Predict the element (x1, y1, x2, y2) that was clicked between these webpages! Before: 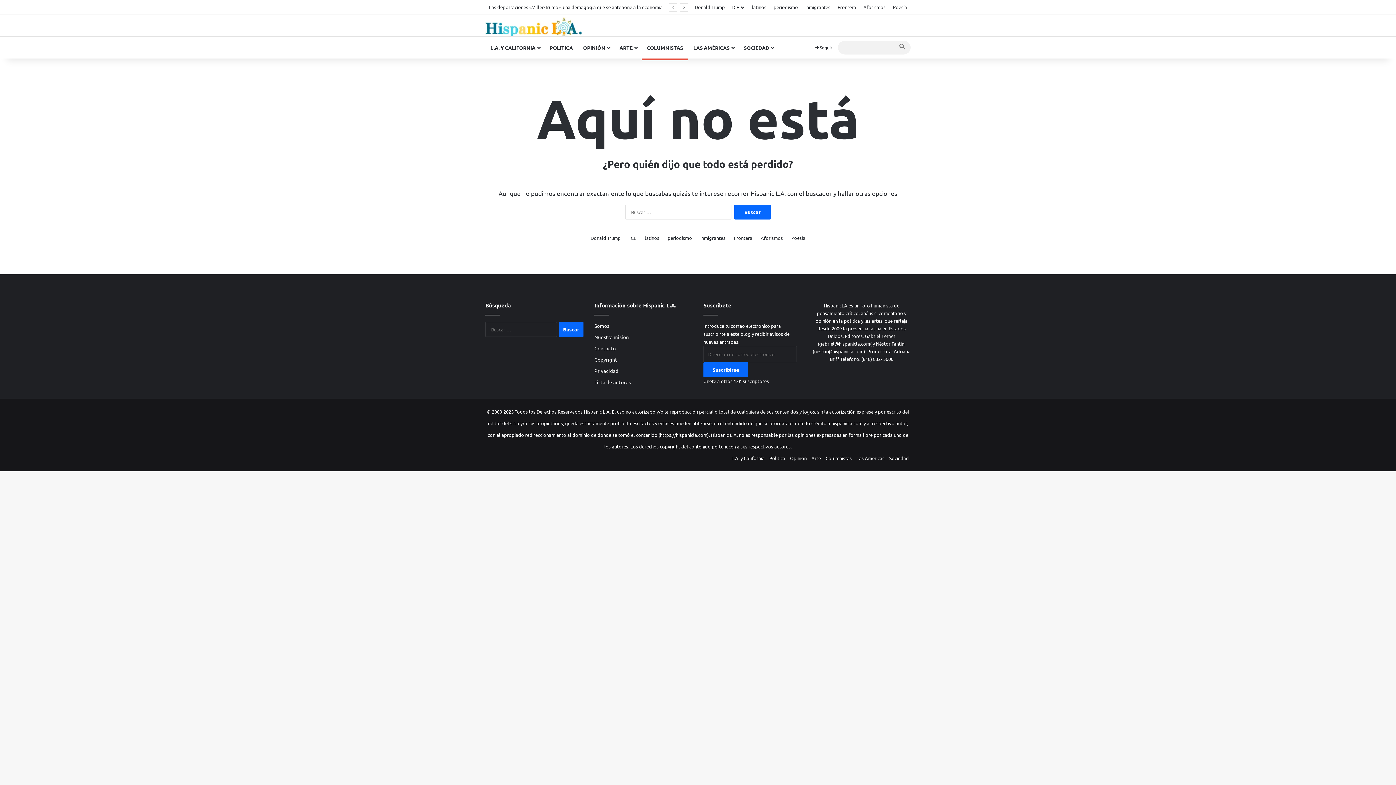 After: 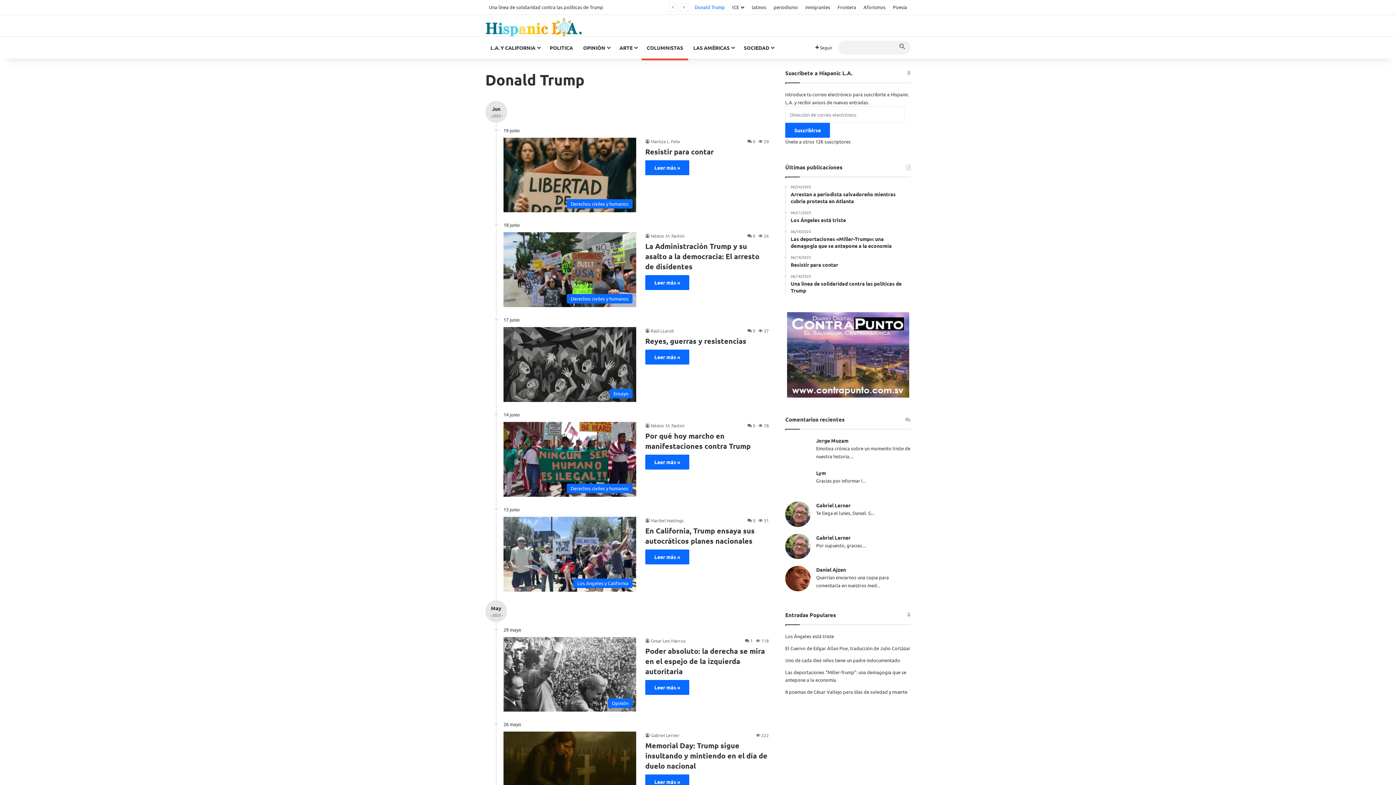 Action: label: Donald Trump bbox: (590, 234, 620, 241)